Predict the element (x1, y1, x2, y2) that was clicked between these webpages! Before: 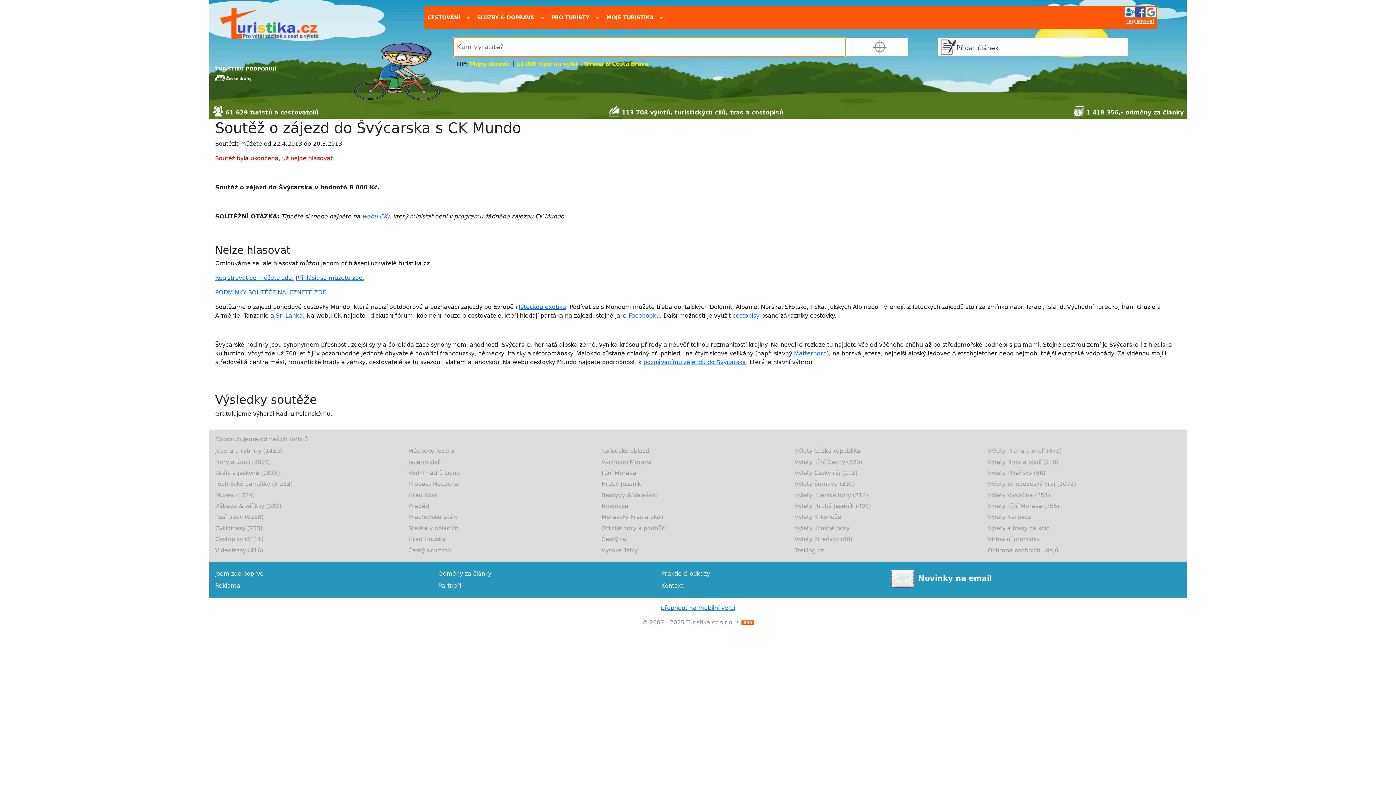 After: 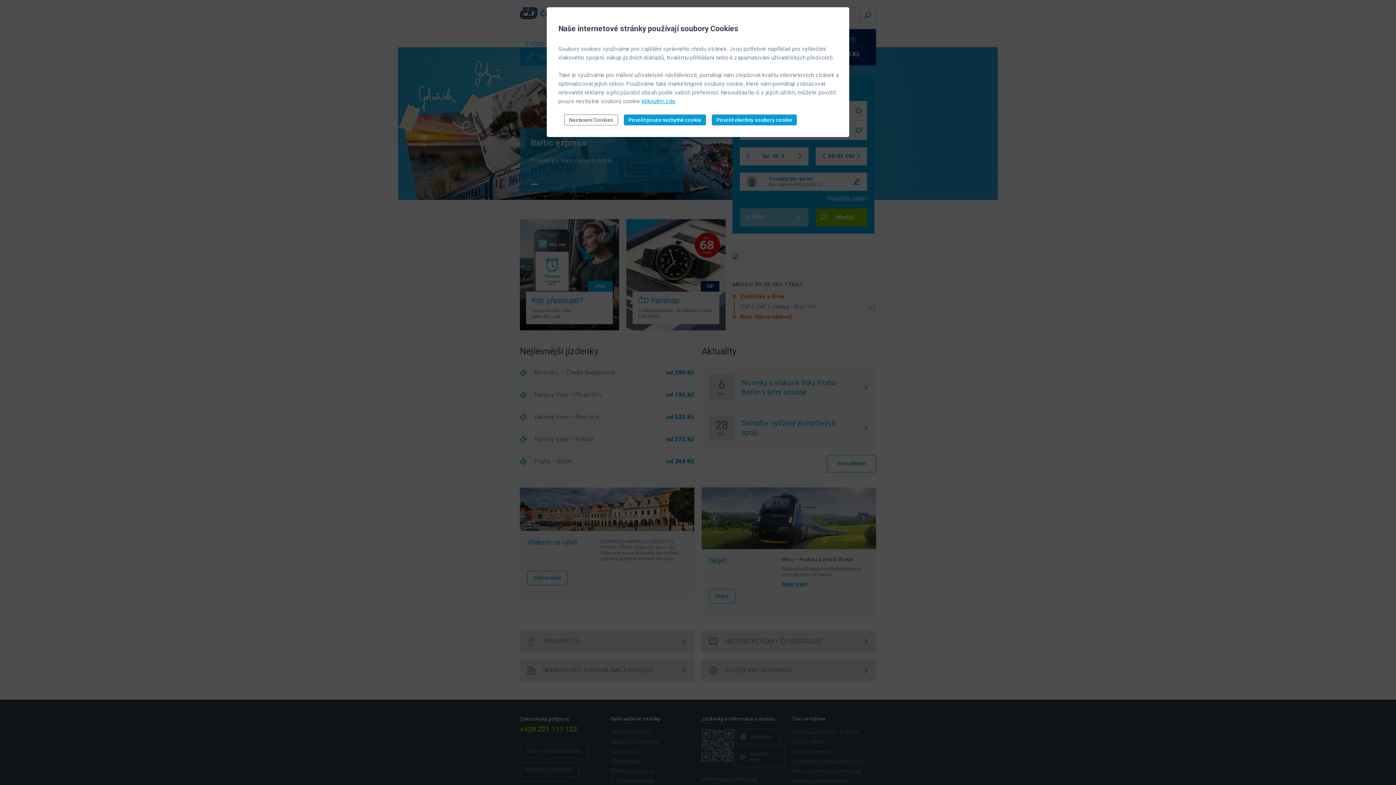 Action: bbox: (215, 73, 251, 79)